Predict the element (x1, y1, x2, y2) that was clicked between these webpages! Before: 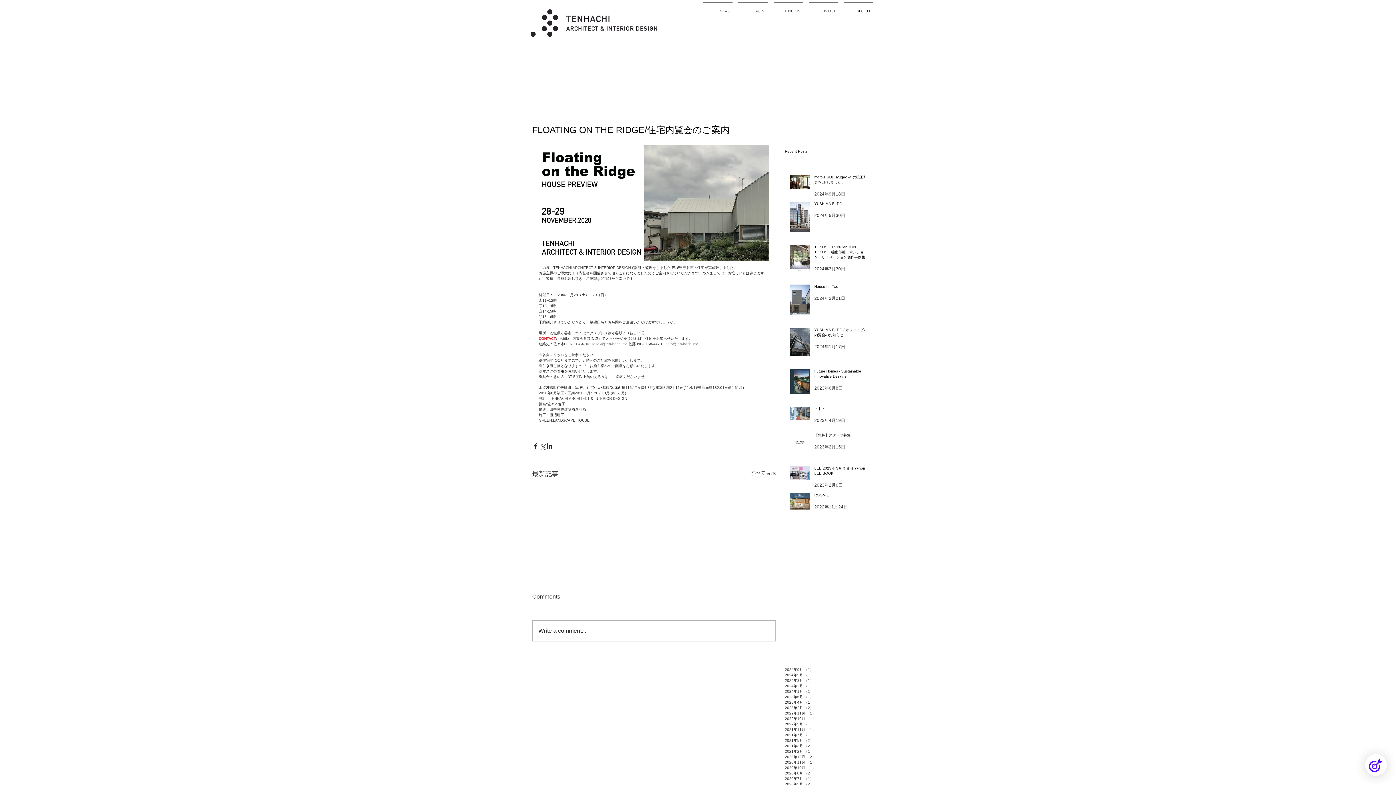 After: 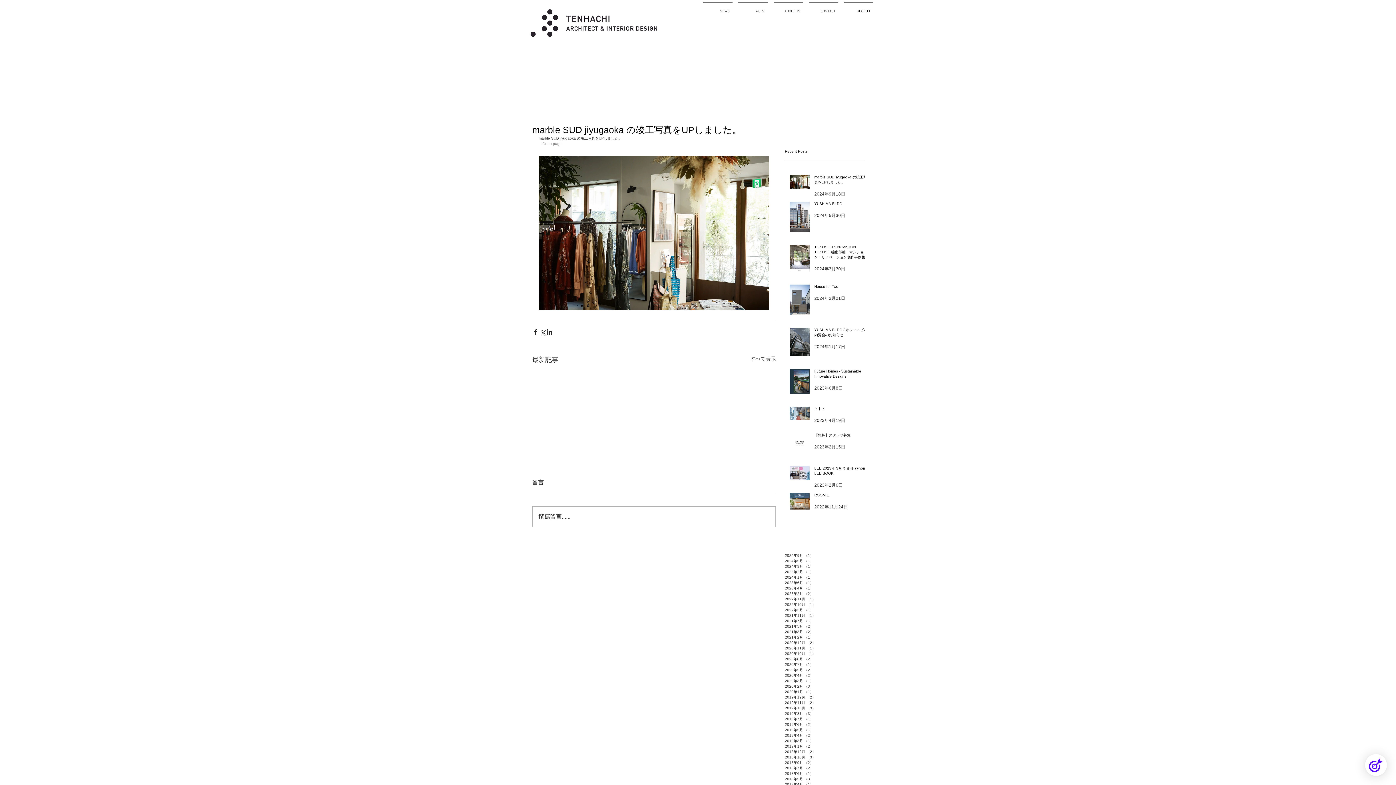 Action: bbox: (814, 174, 869, 188) label: marble SUD jiyugaoka の竣工写真をUPしました。